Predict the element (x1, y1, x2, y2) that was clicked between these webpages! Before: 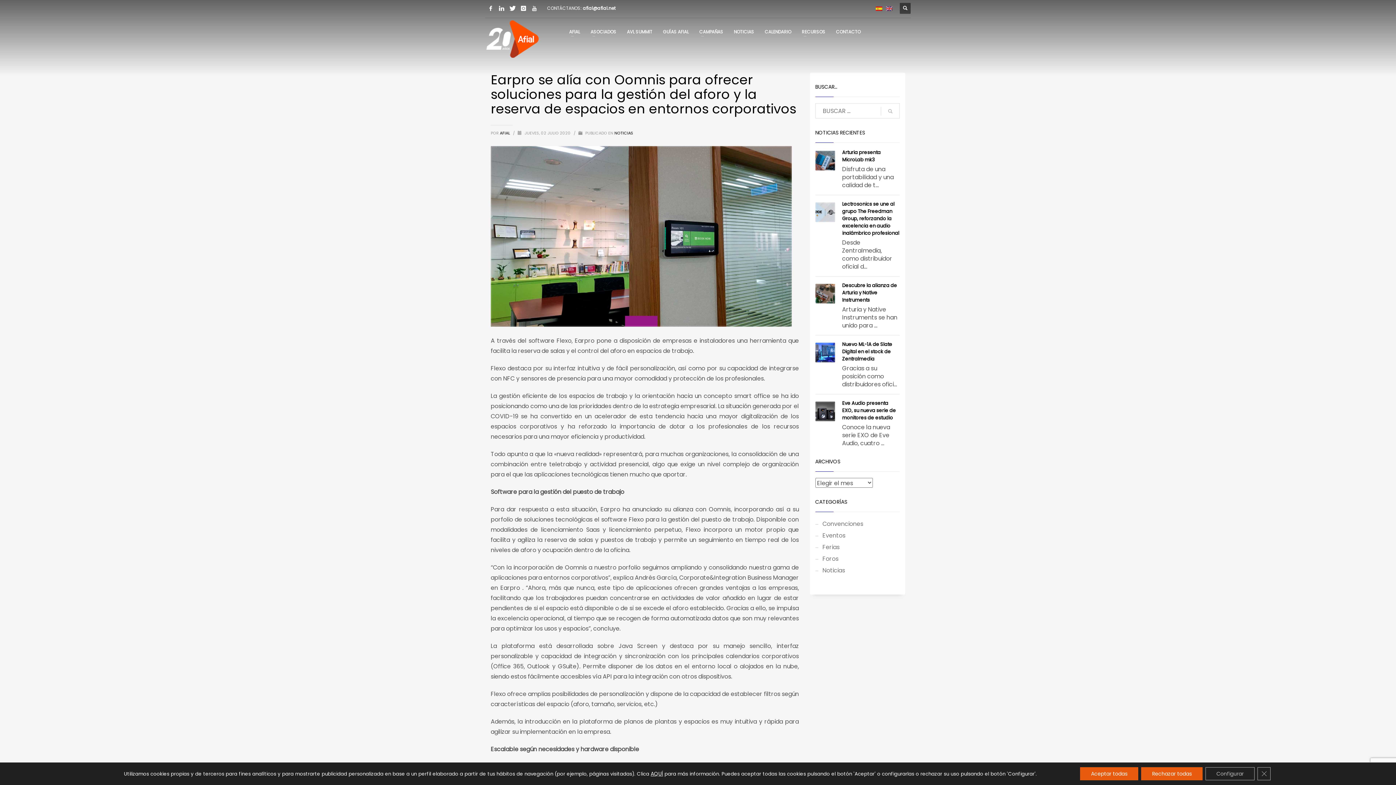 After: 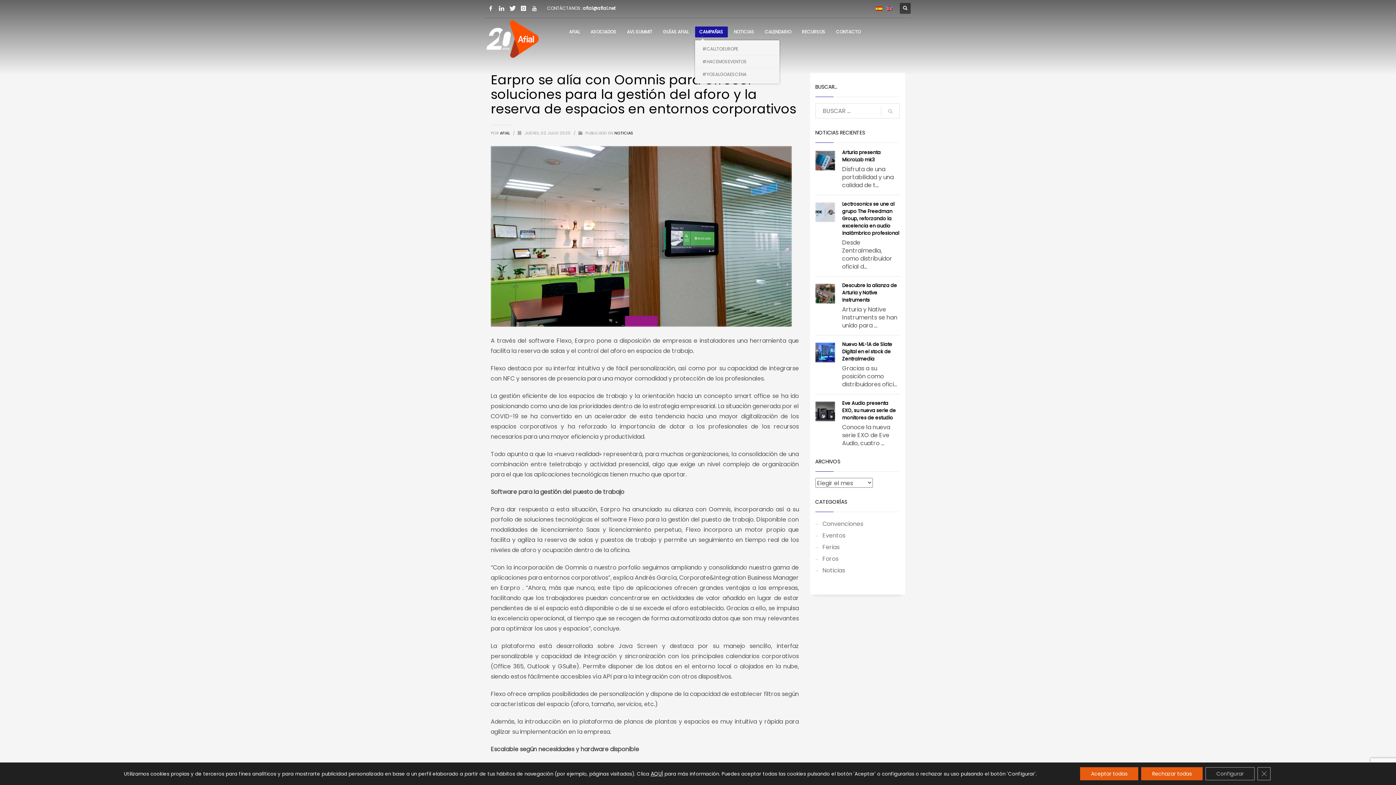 Action: label: CAMPAÑAS bbox: (695, 27, 727, 36)